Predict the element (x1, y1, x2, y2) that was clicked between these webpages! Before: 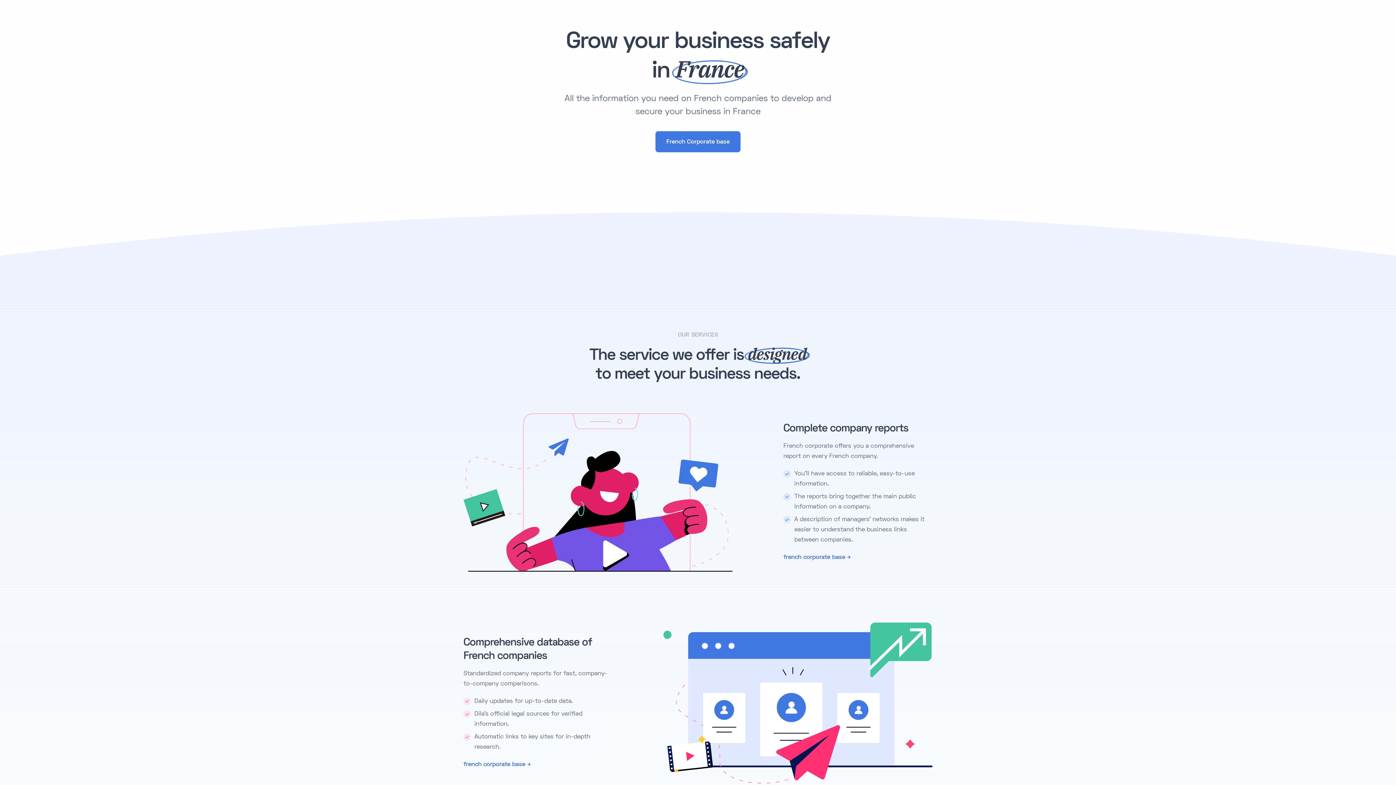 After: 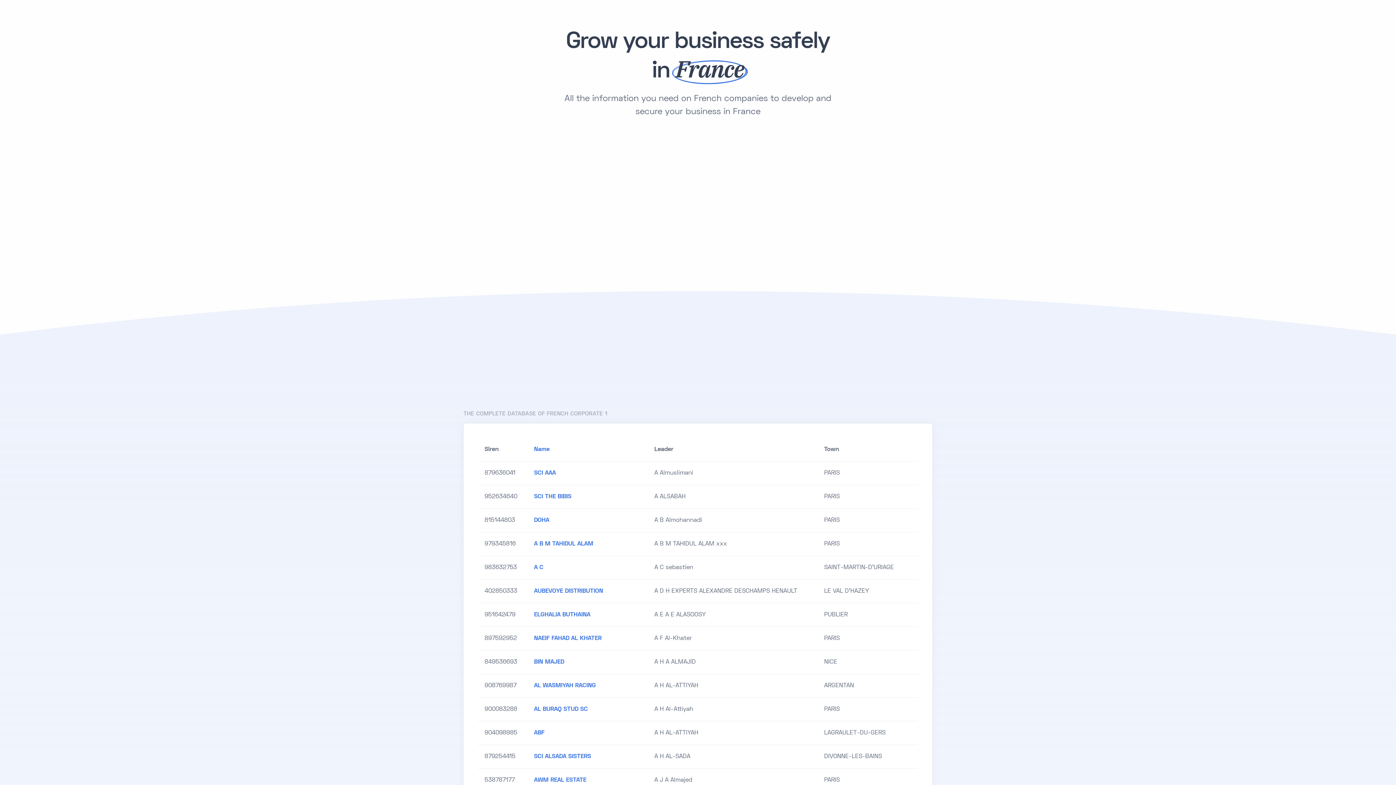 Action: bbox: (463, 760, 530, 770) label: french corporate base